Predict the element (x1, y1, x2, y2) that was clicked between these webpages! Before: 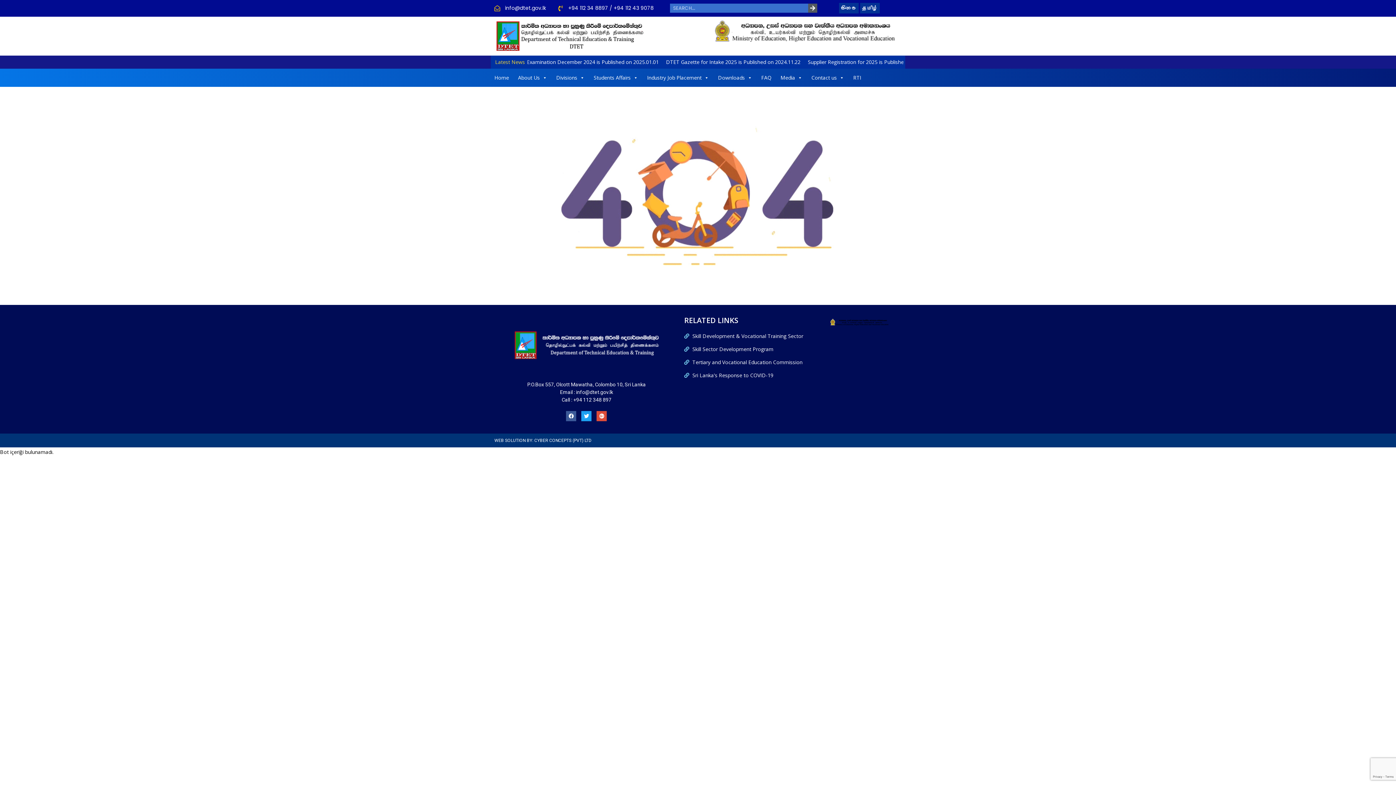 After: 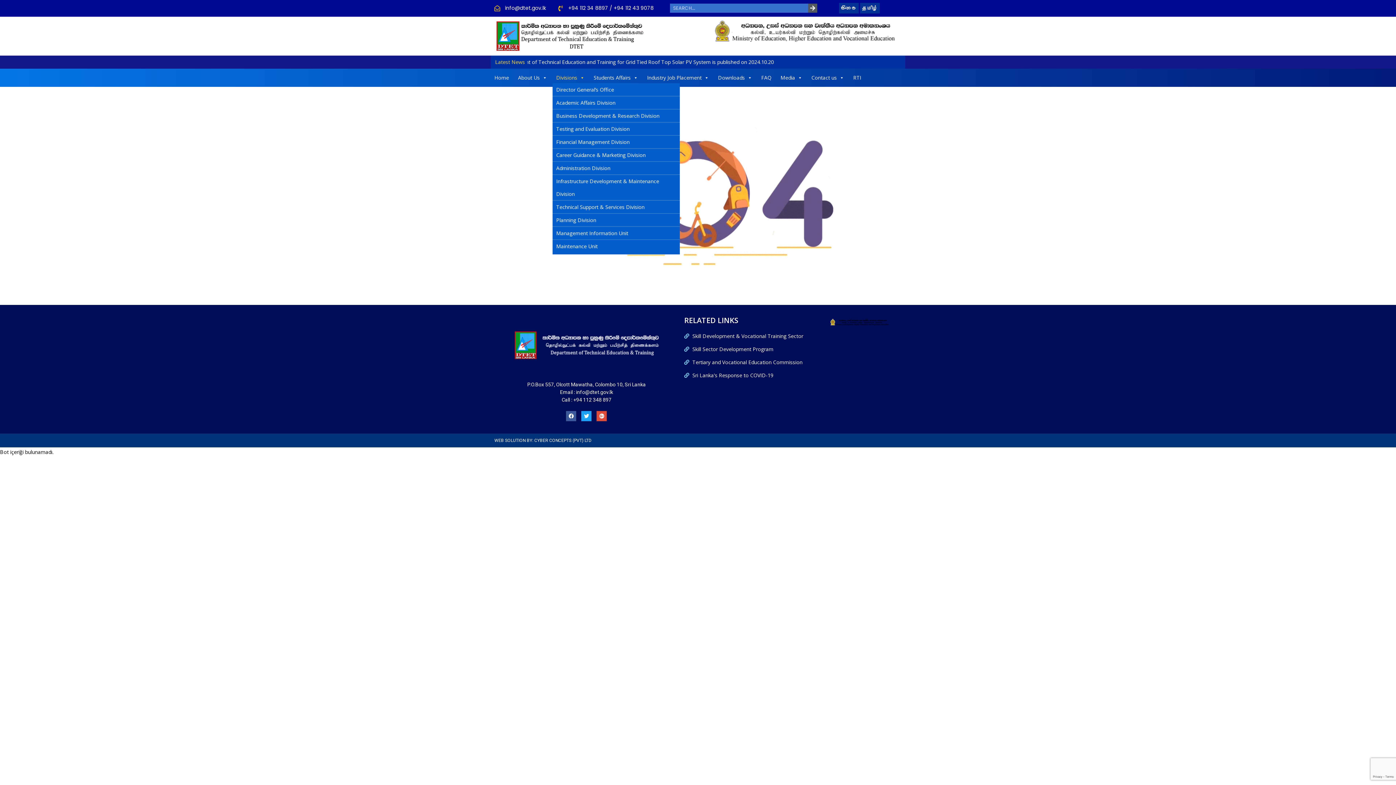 Action: label: Divisions bbox: (552, 68, 588, 83)